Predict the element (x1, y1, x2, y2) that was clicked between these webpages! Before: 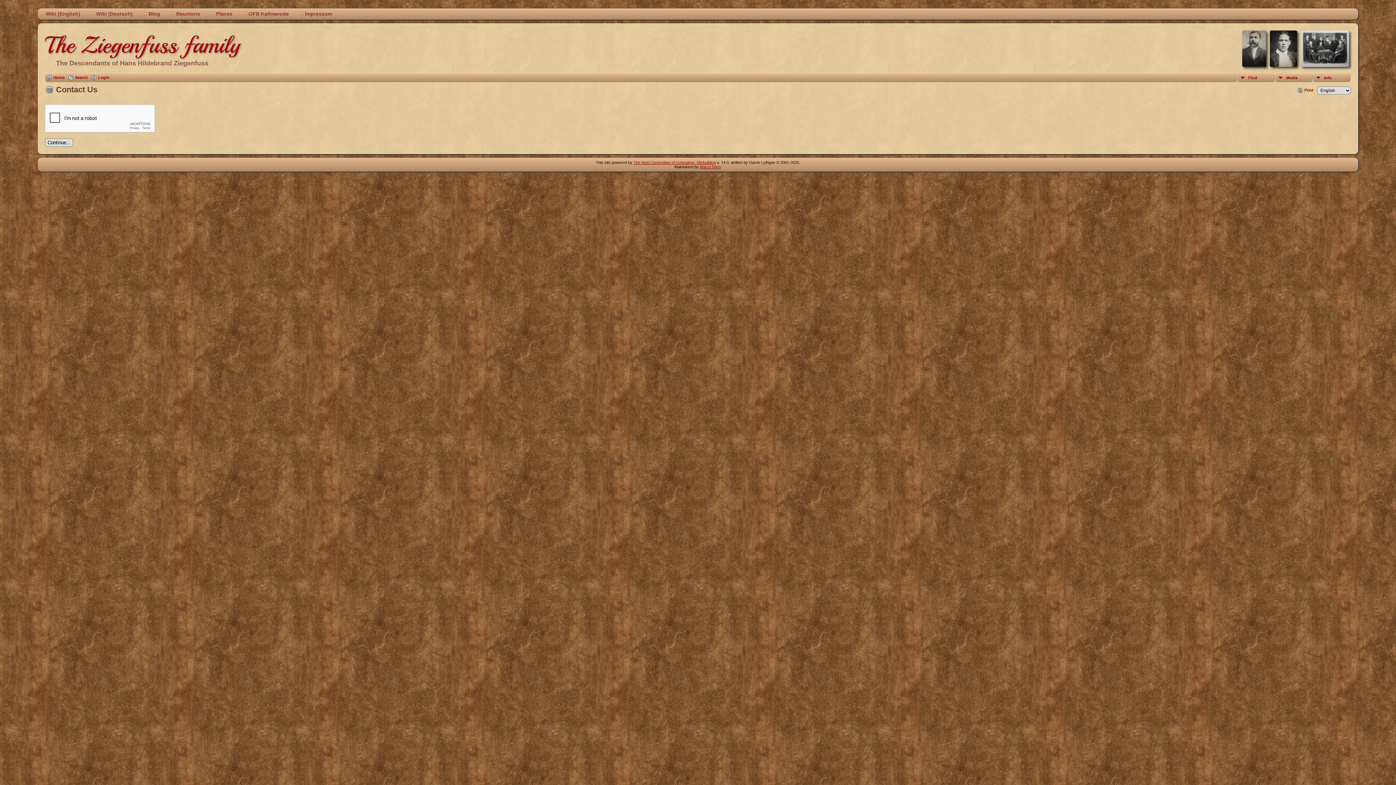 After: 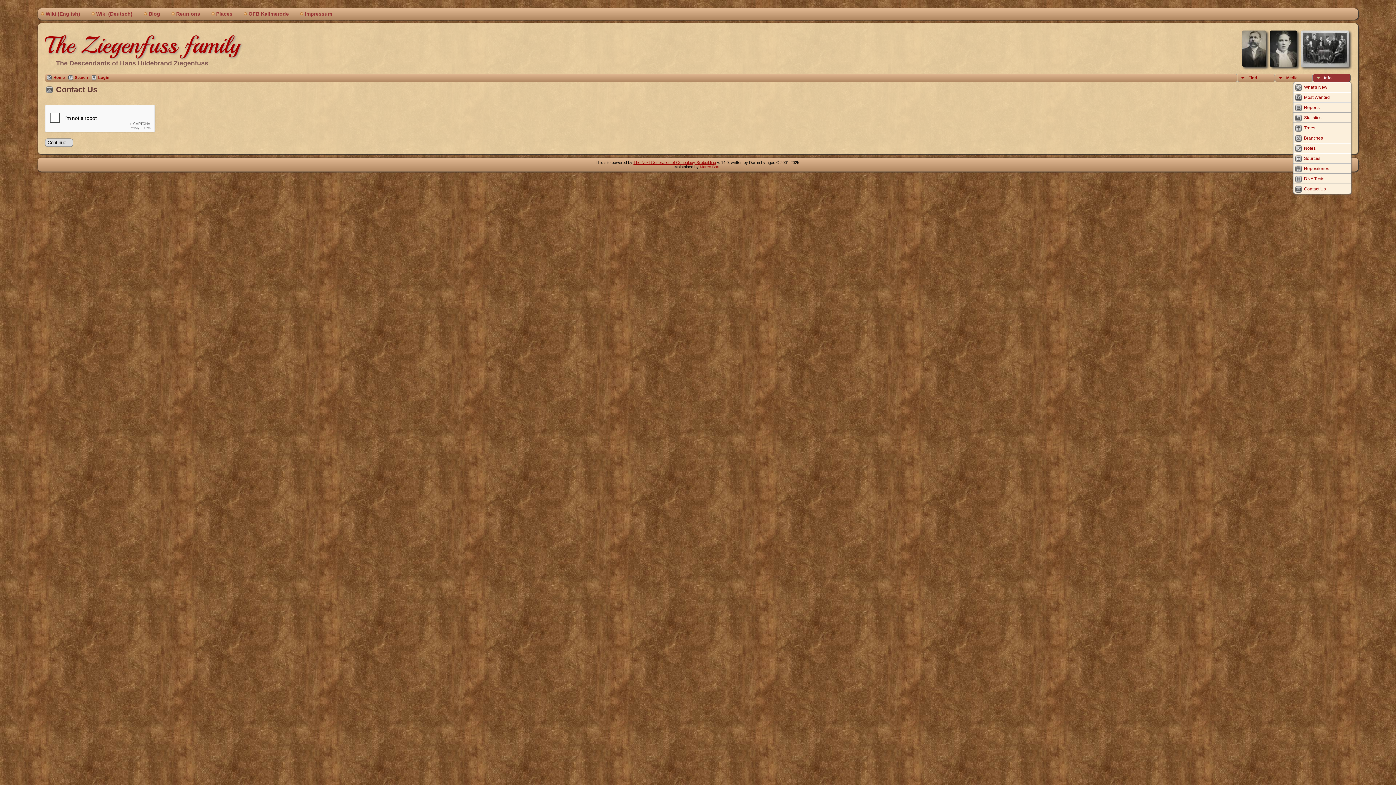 Action: label: Info bbox: (1313, 73, 1350, 82)